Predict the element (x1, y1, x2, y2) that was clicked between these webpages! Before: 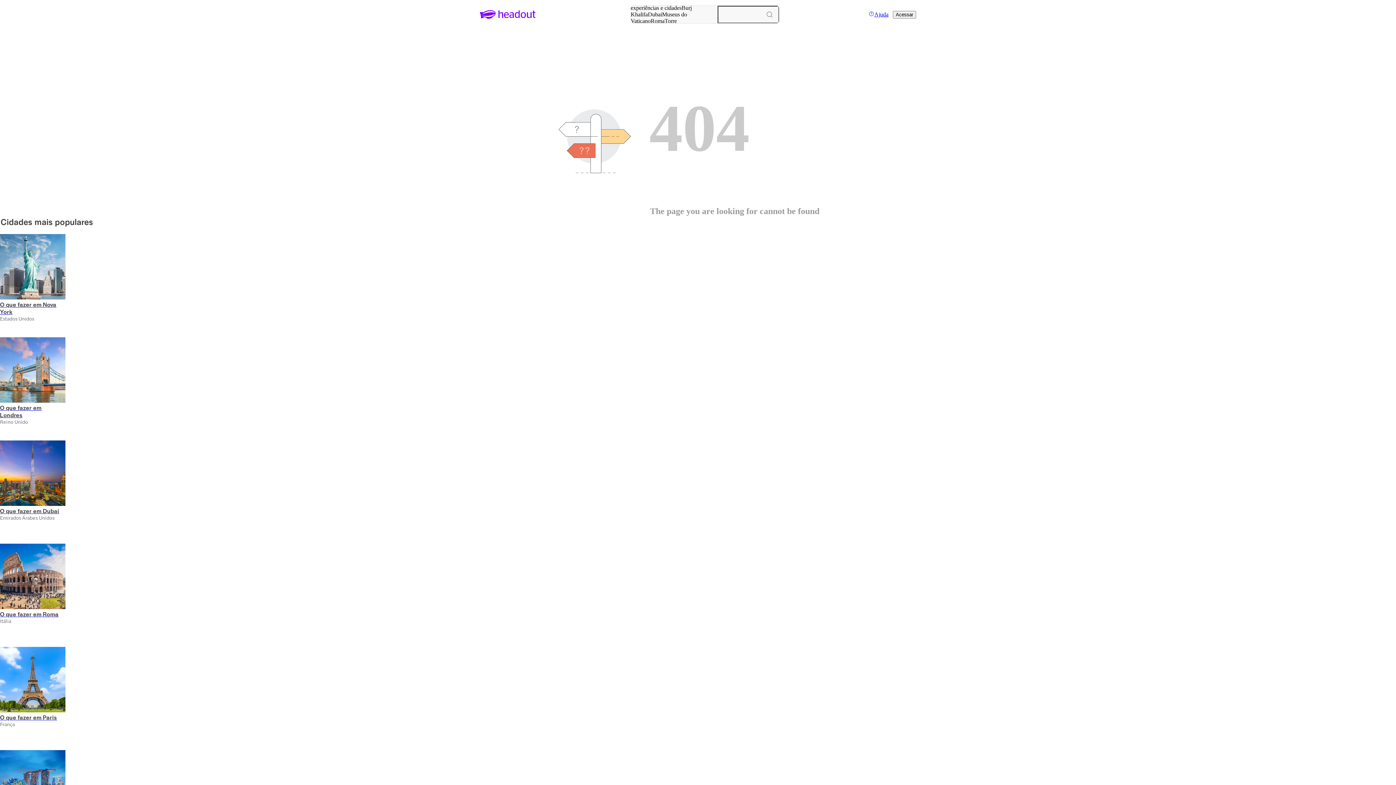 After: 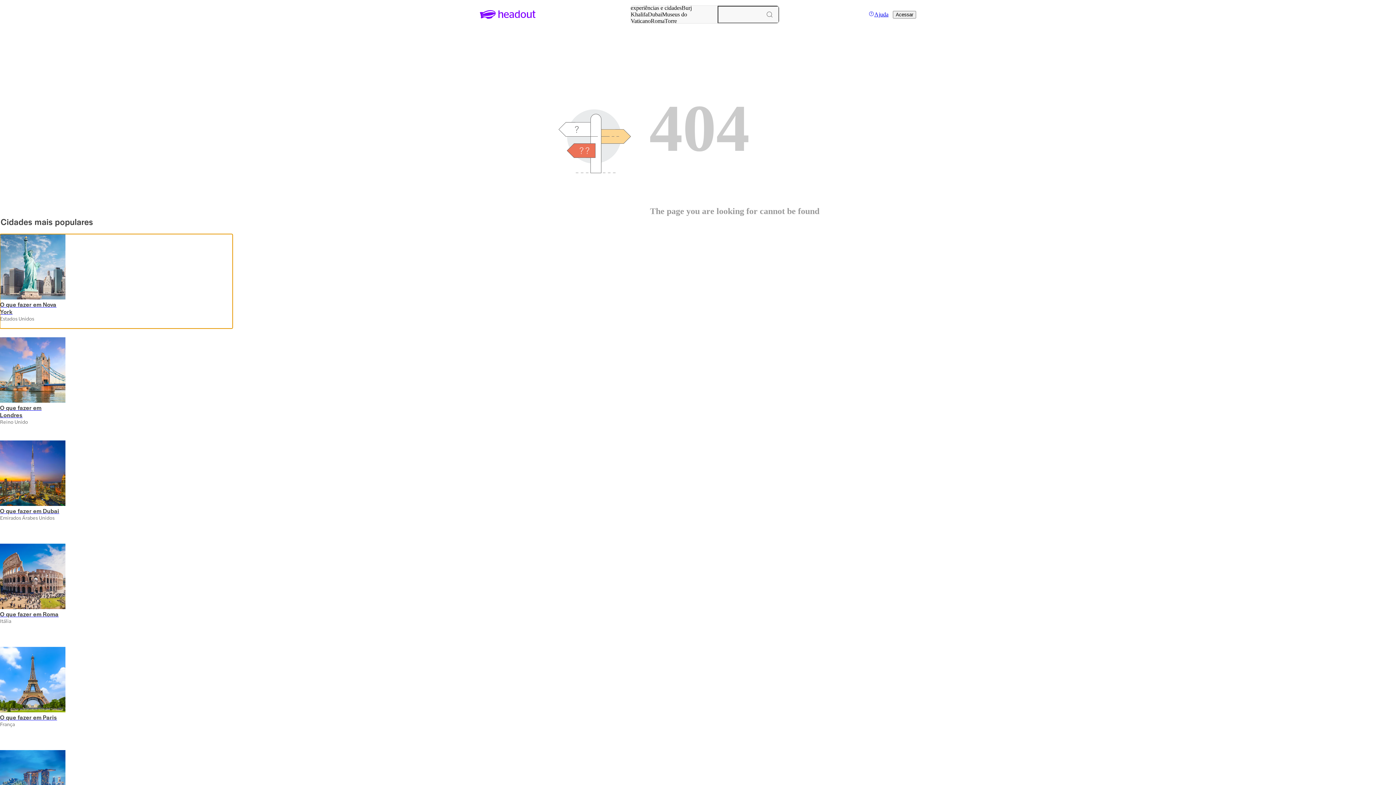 Action: label: Slide 1 of 31 bbox: (0, 234, 232, 328)